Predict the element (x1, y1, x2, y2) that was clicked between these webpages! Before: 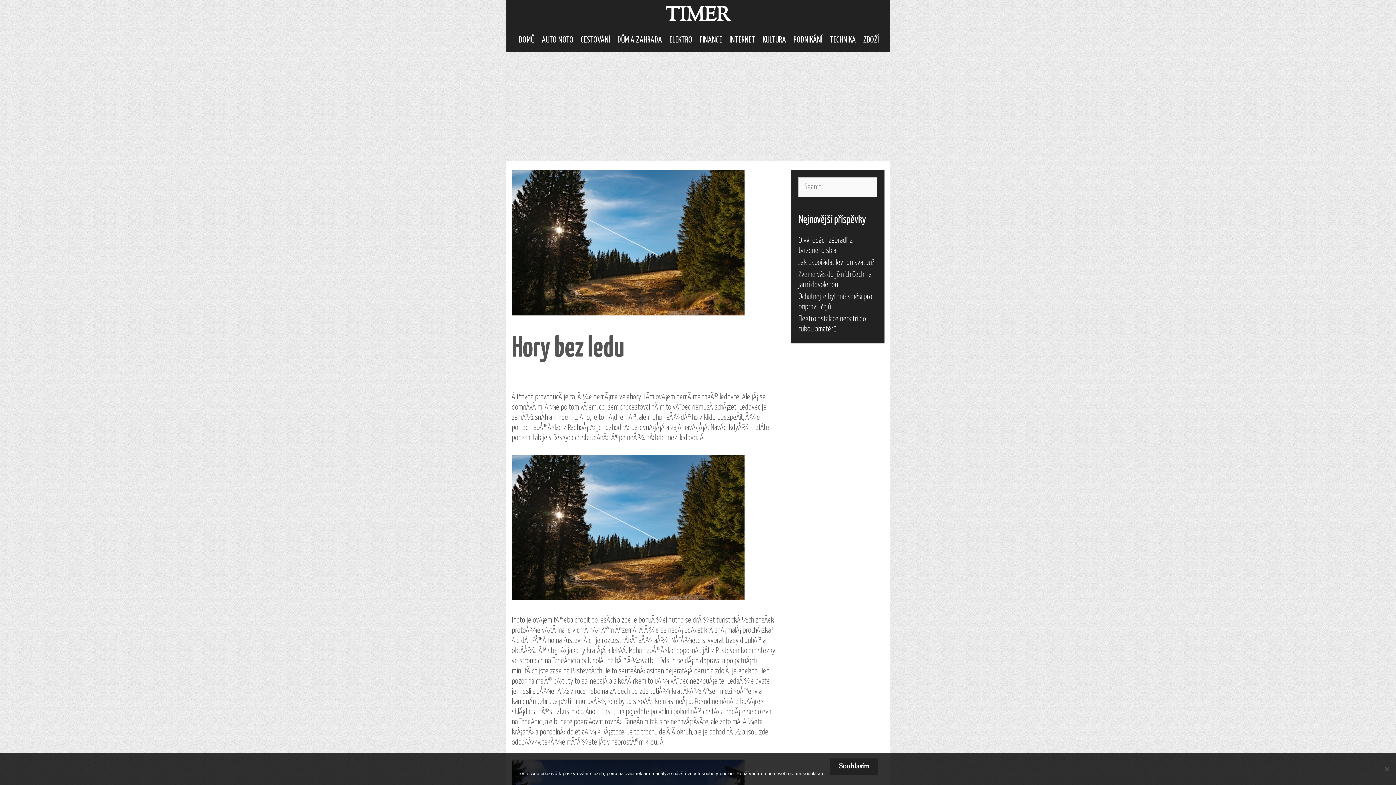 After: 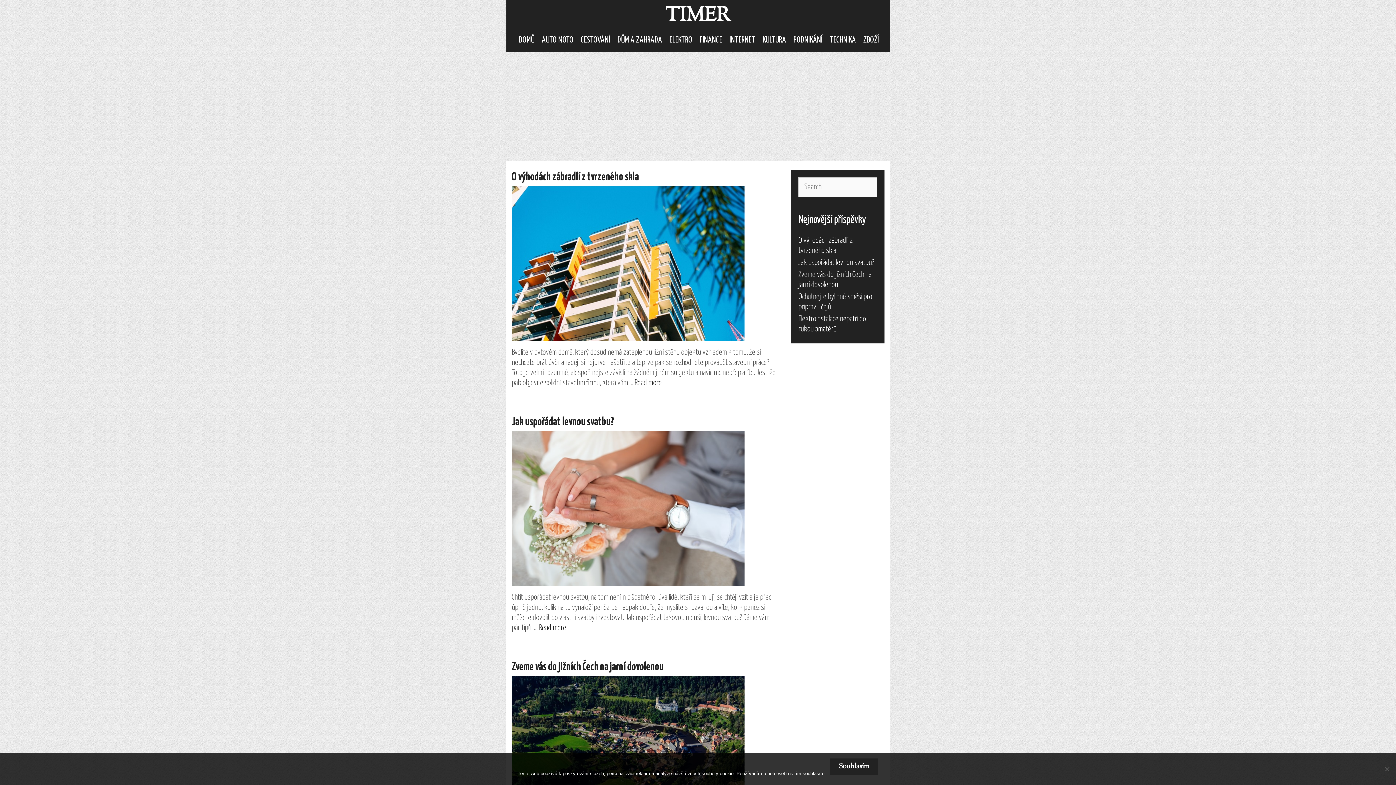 Action: label: DOMŮ bbox: (515, 28, 538, 52)